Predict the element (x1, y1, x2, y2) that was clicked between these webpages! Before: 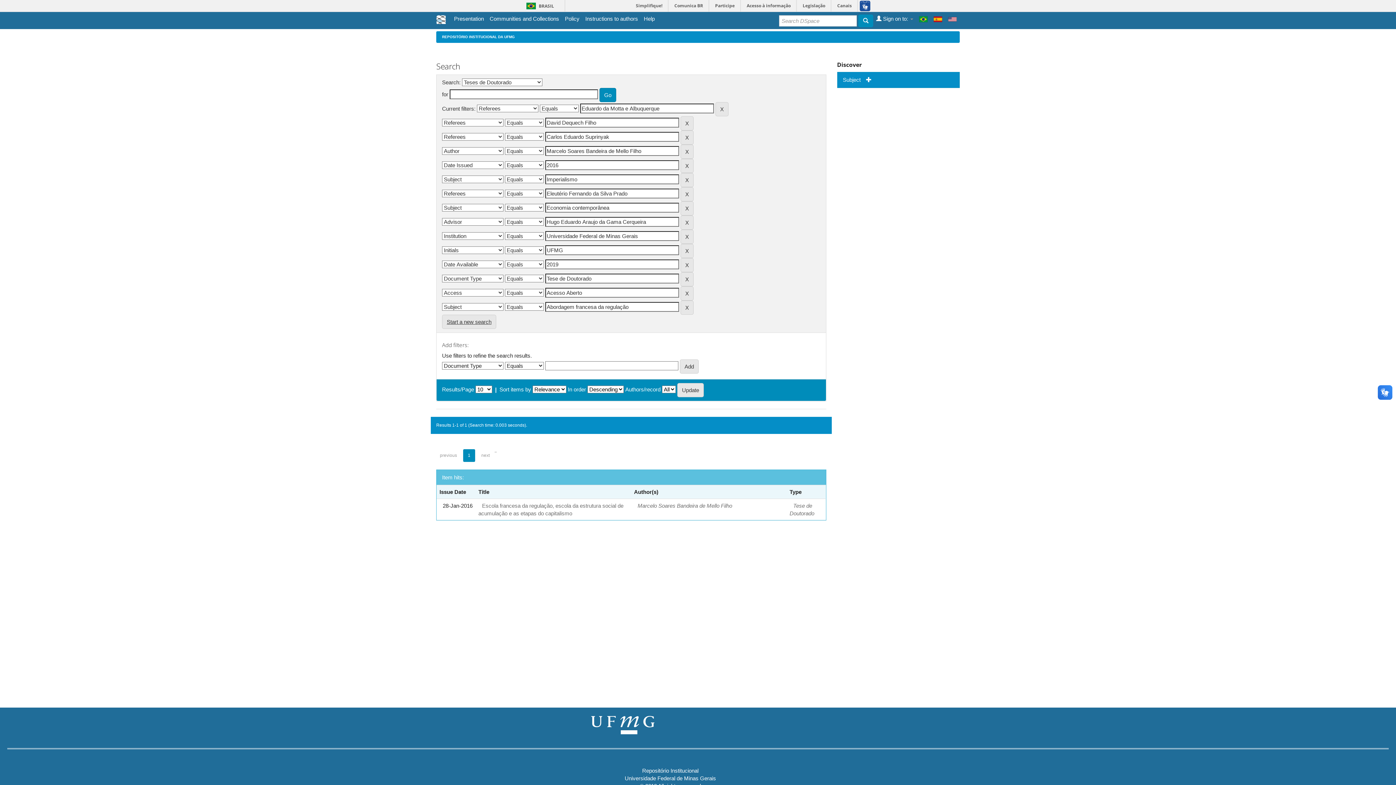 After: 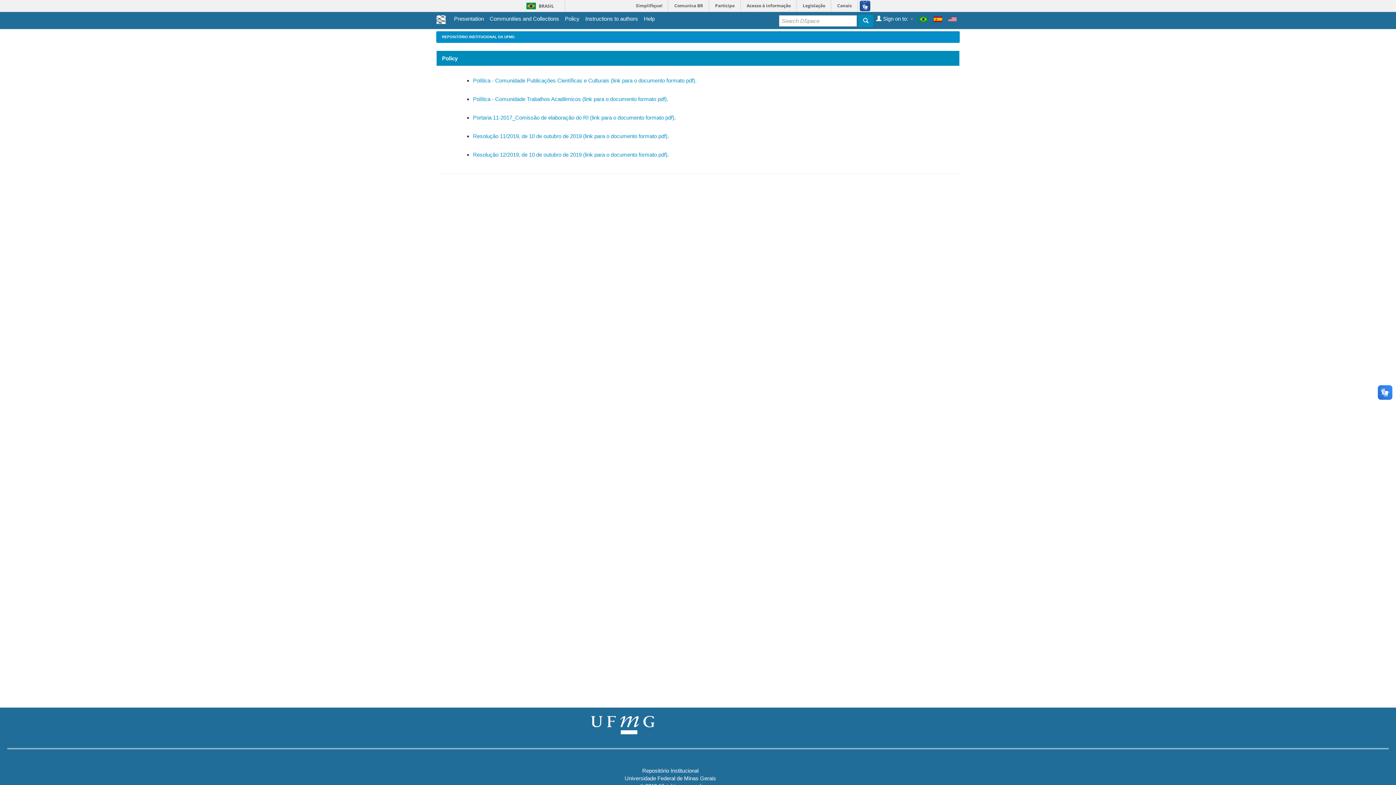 Action: label: Policy bbox: (565, 14, 579, 22)